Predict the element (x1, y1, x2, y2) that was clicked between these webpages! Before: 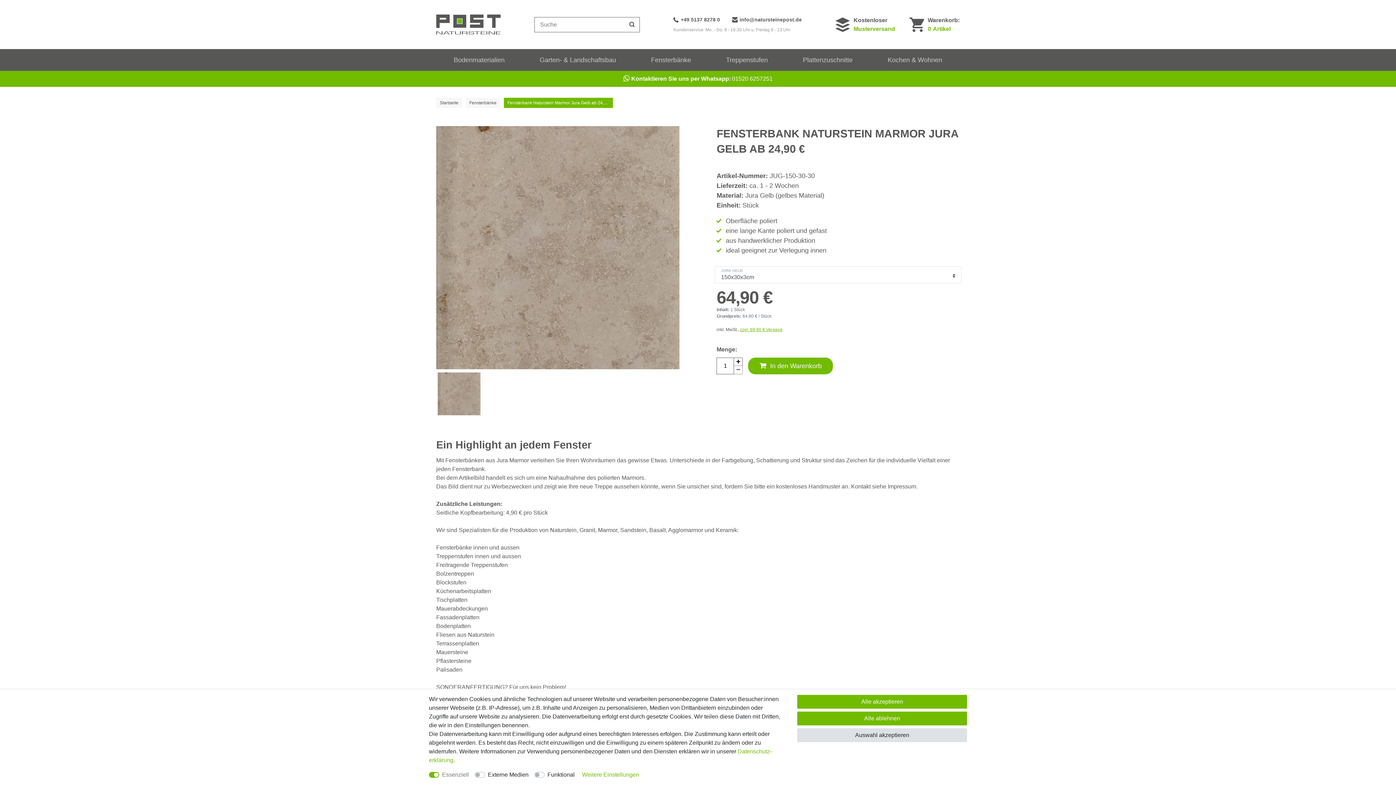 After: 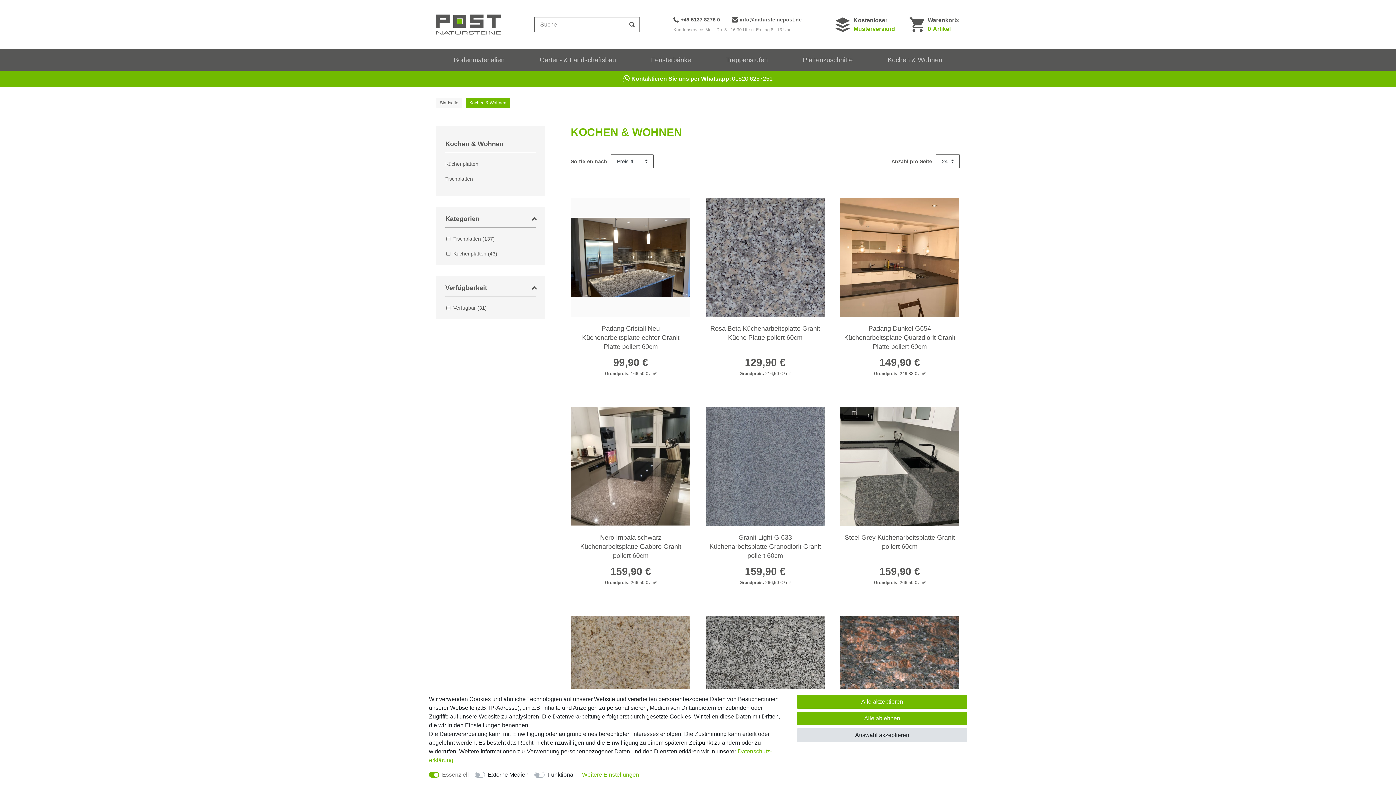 Action: bbox: (870, 49, 959, 70) label: Kochen & Wohnen